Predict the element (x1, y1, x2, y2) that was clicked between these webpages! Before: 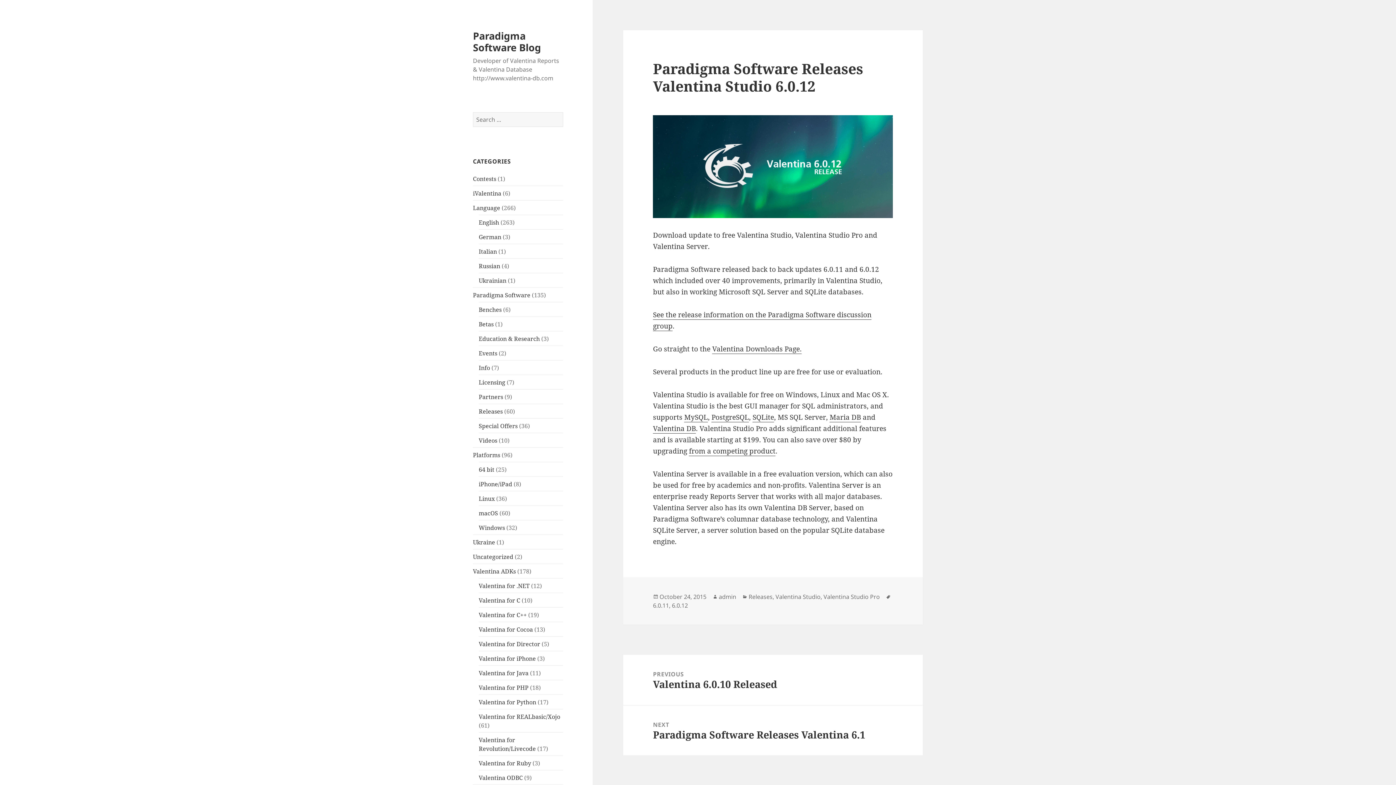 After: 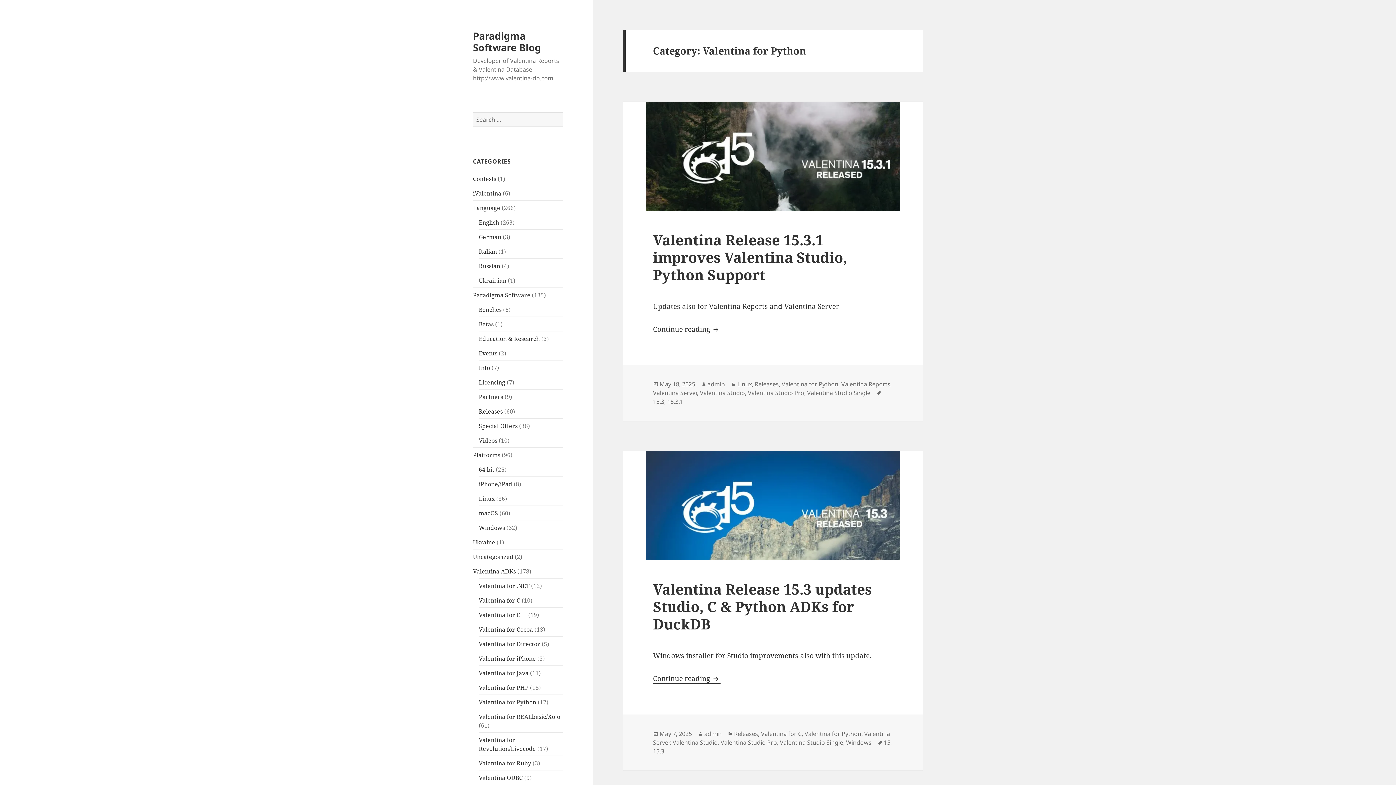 Action: bbox: (478, 698, 536, 706) label: Valentina for Python